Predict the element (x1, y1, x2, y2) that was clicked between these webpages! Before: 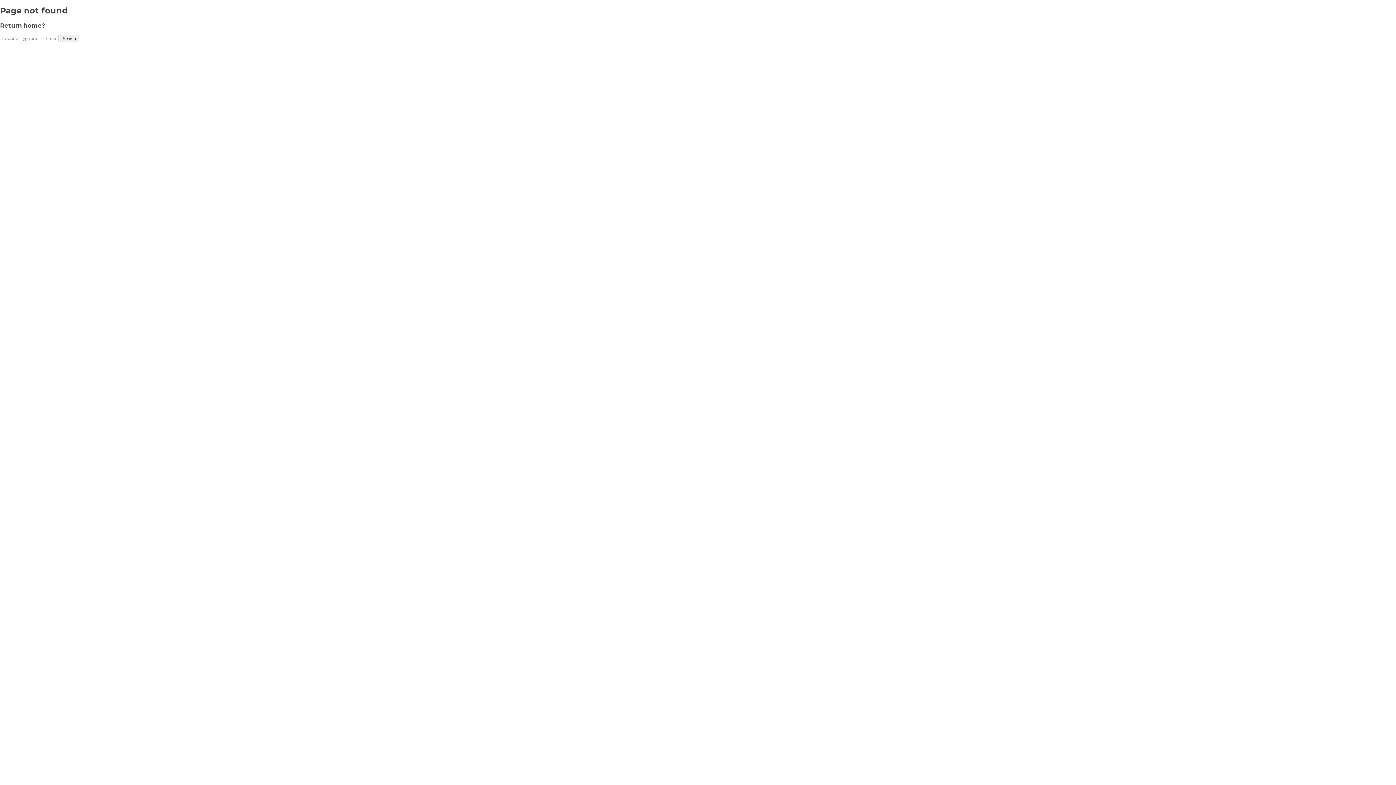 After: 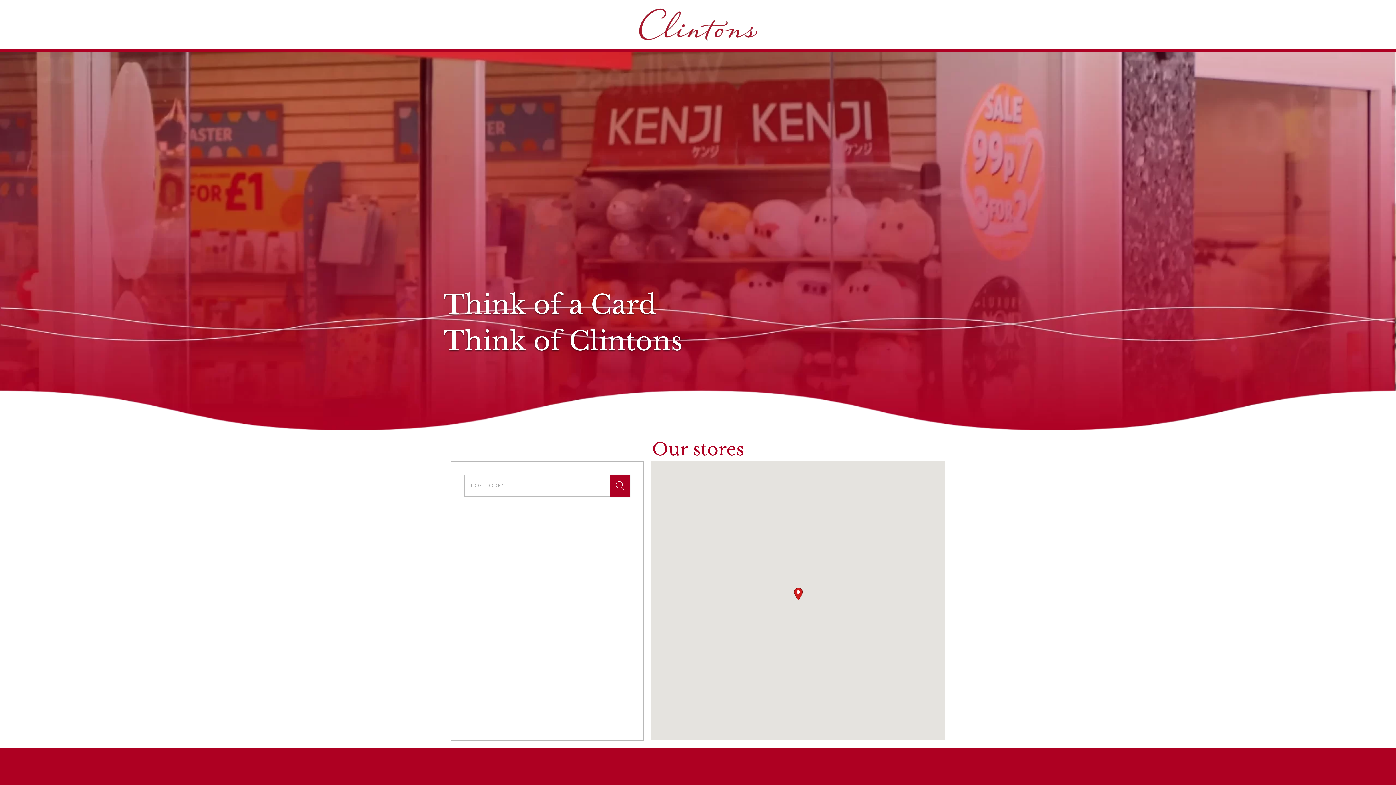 Action: bbox: (0, 21, 45, 29) label: Return home?